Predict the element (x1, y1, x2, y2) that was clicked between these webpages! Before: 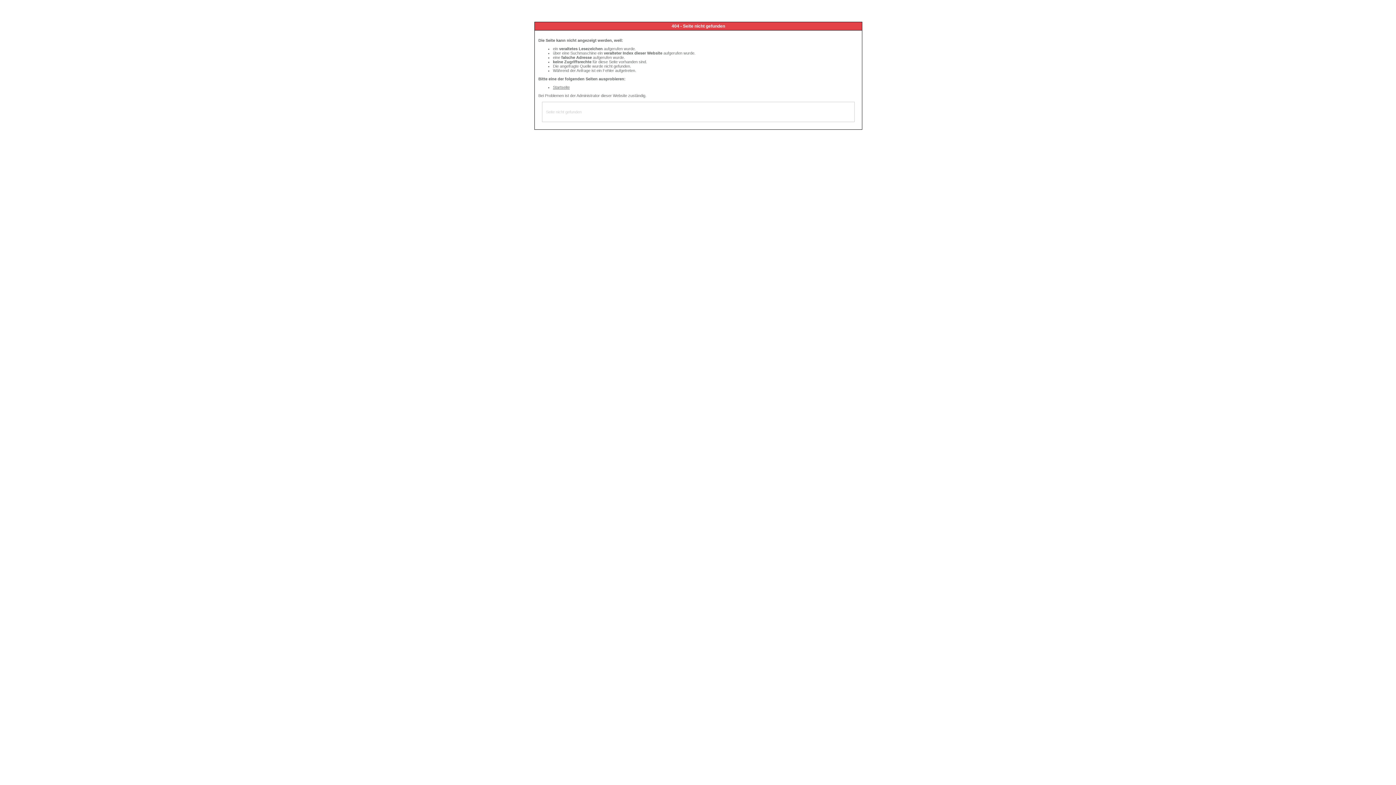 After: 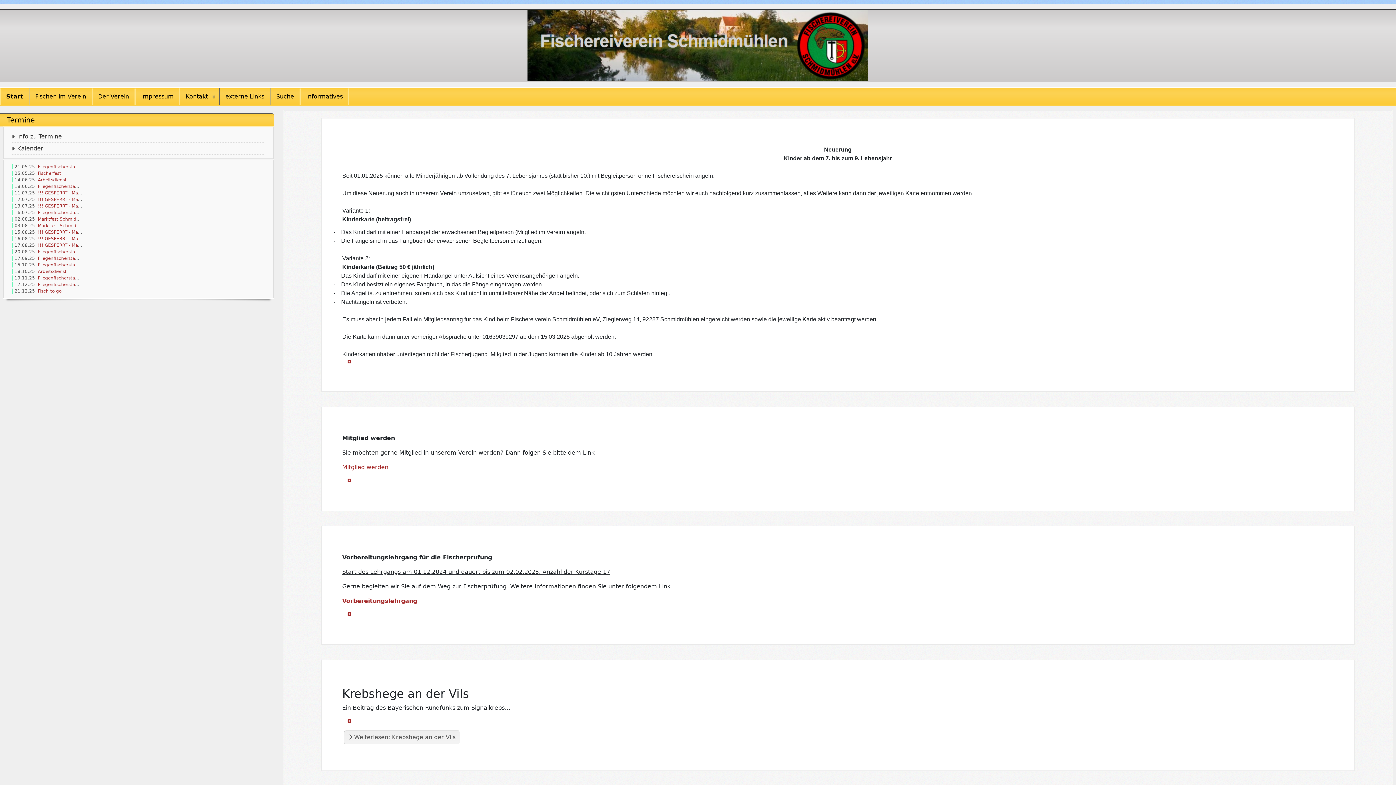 Action: bbox: (553, 85, 569, 89) label: Startseite